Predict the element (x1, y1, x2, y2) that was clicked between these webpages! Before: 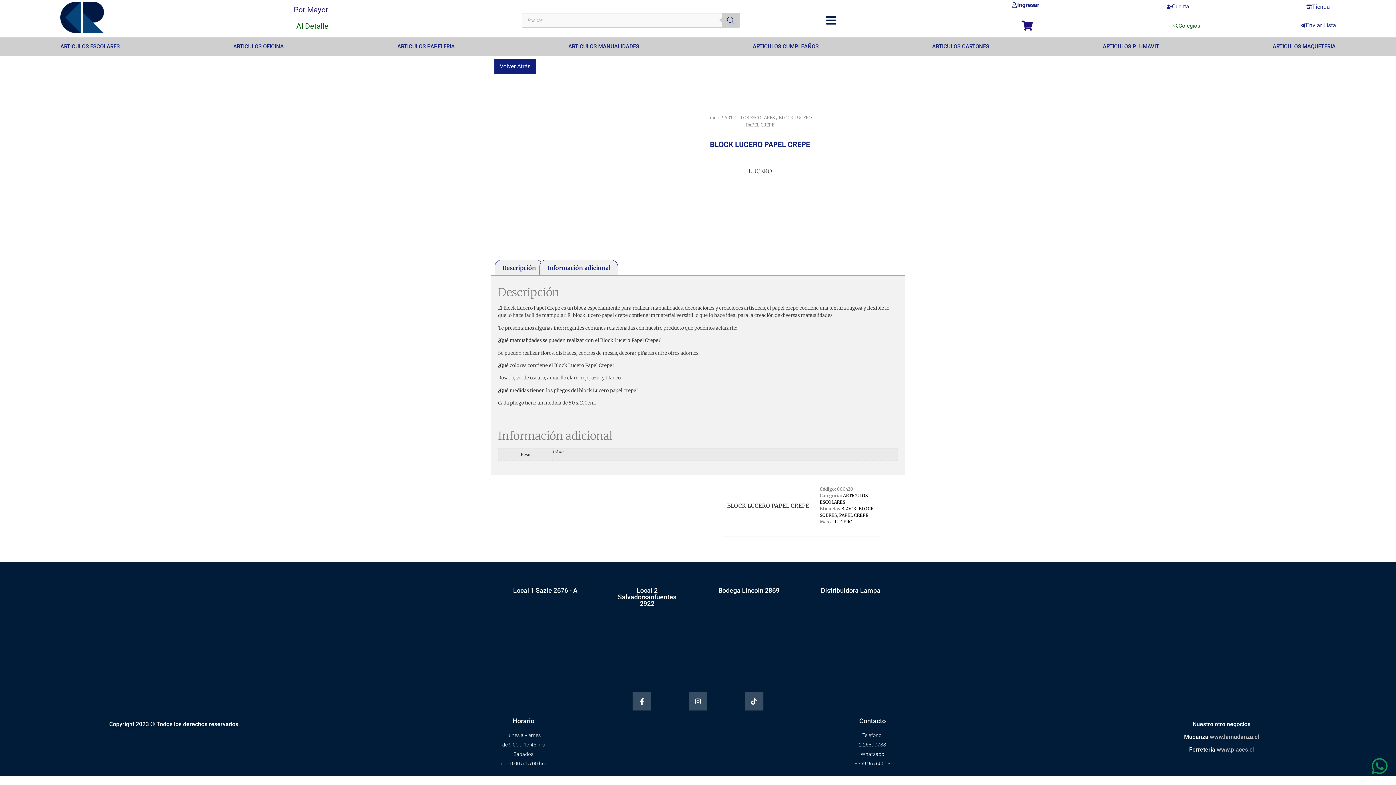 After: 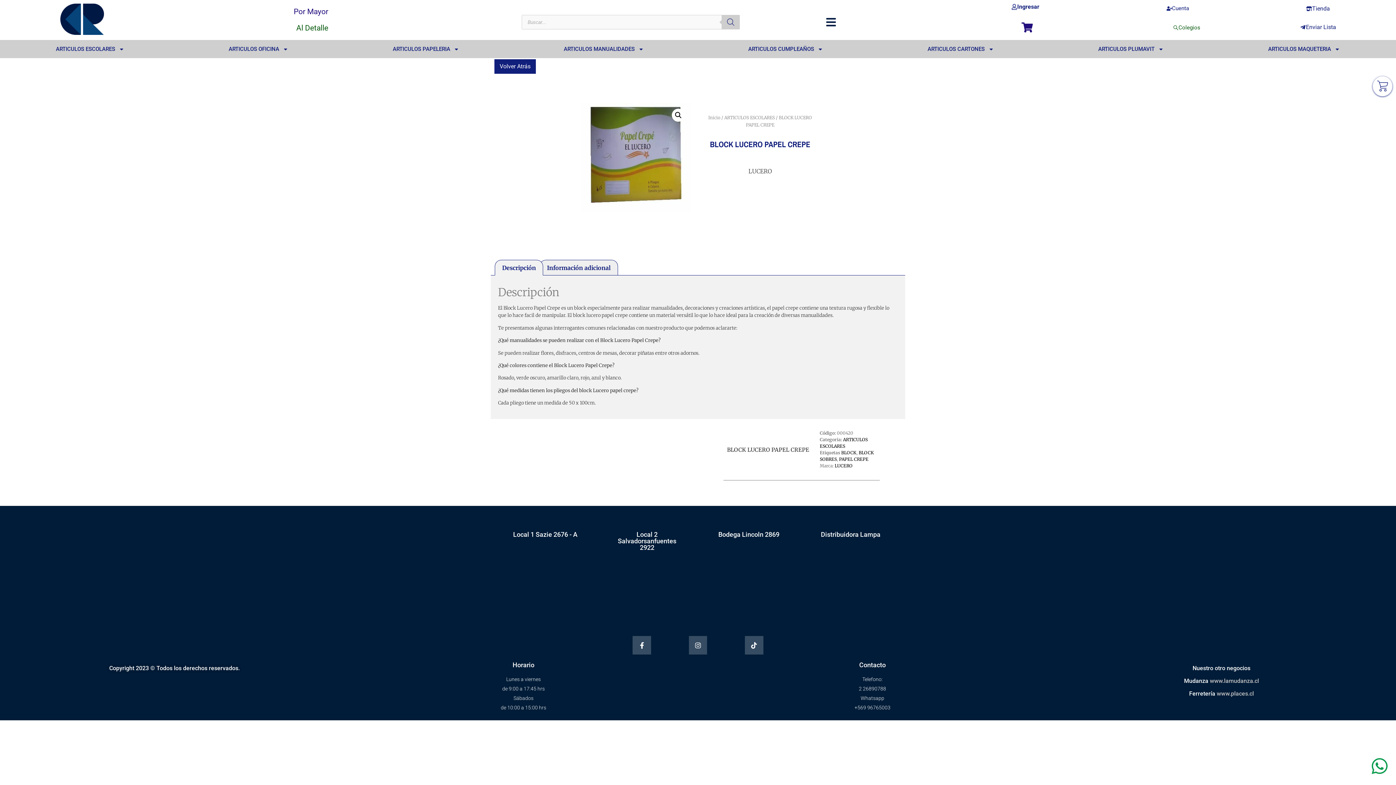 Action: label: Instagram bbox: (689, 692, 707, 710)